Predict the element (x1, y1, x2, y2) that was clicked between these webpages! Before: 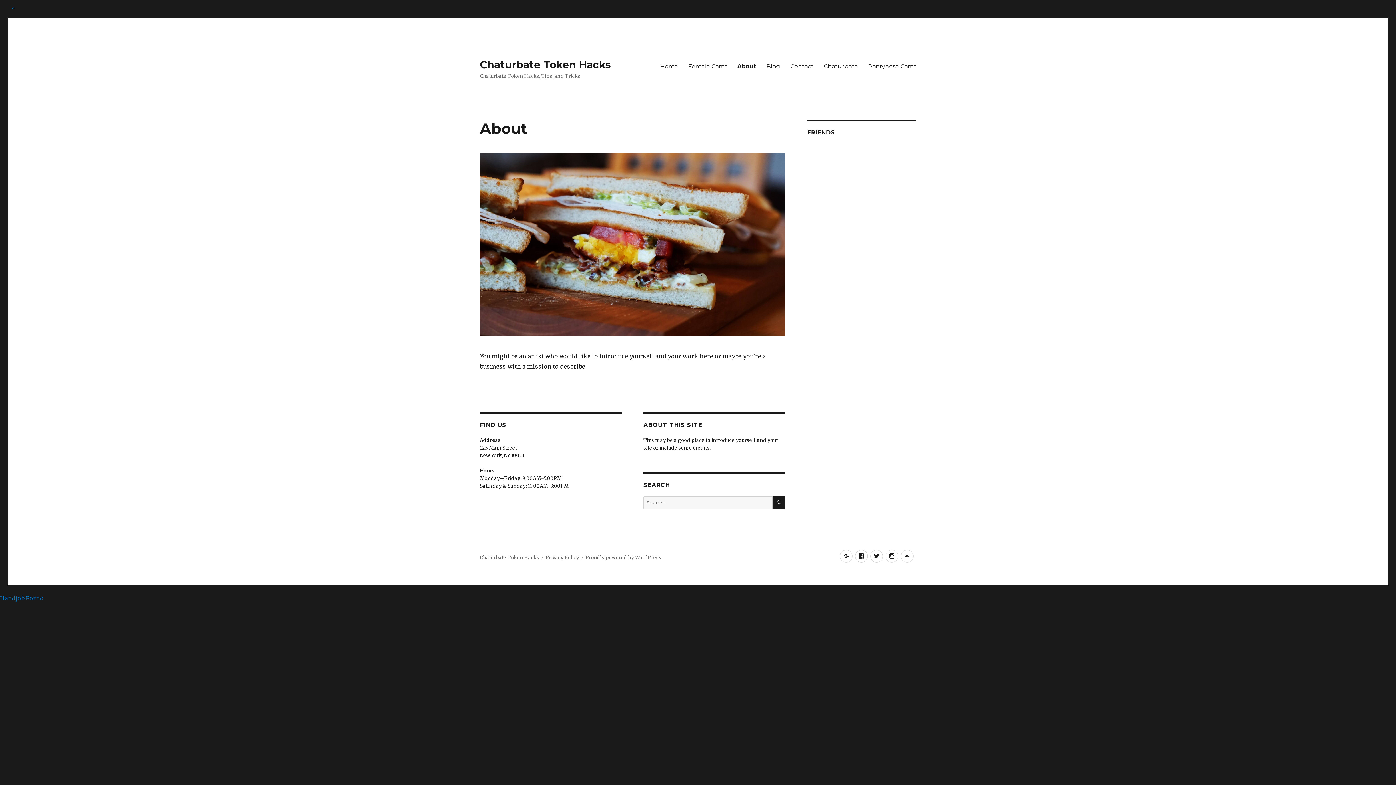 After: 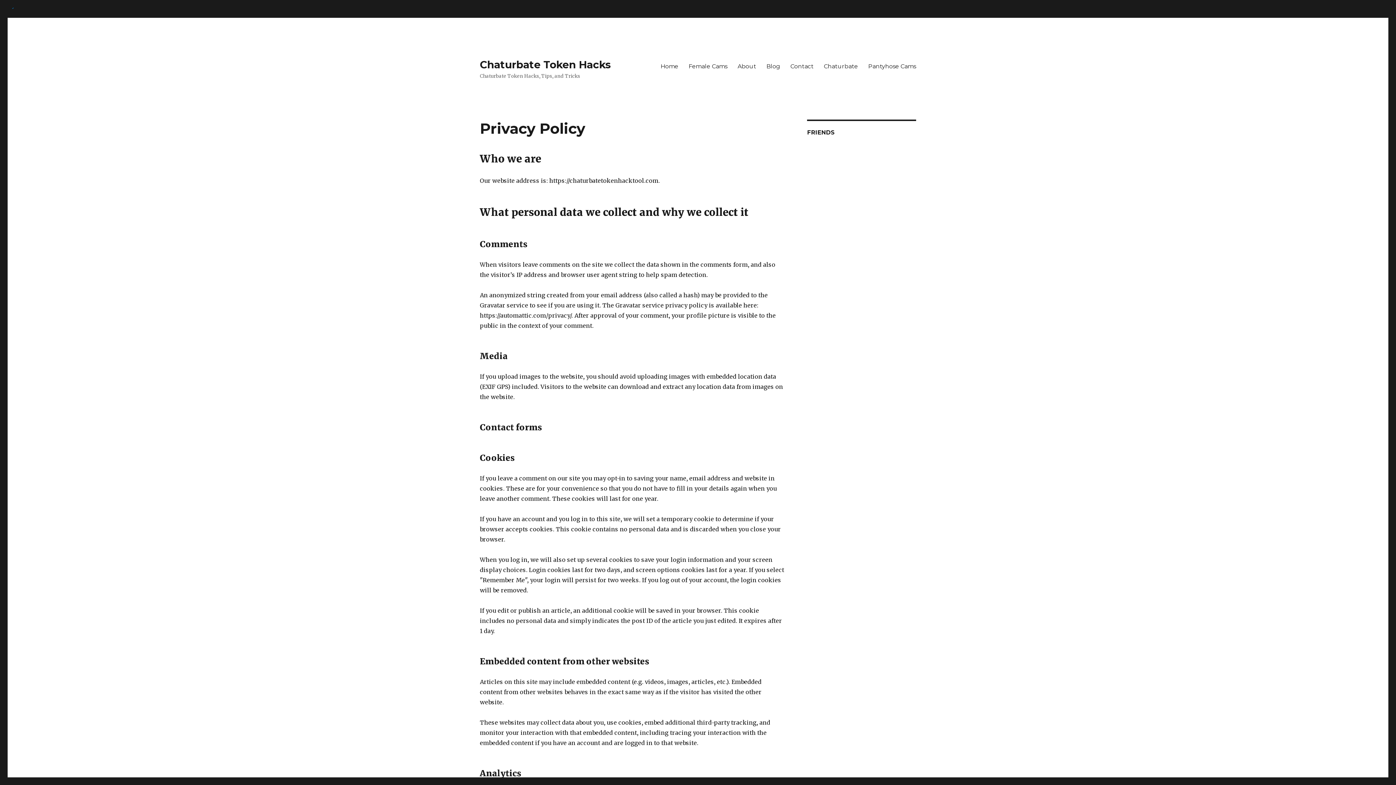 Action: bbox: (545, 554, 579, 560) label: Privacy Policy